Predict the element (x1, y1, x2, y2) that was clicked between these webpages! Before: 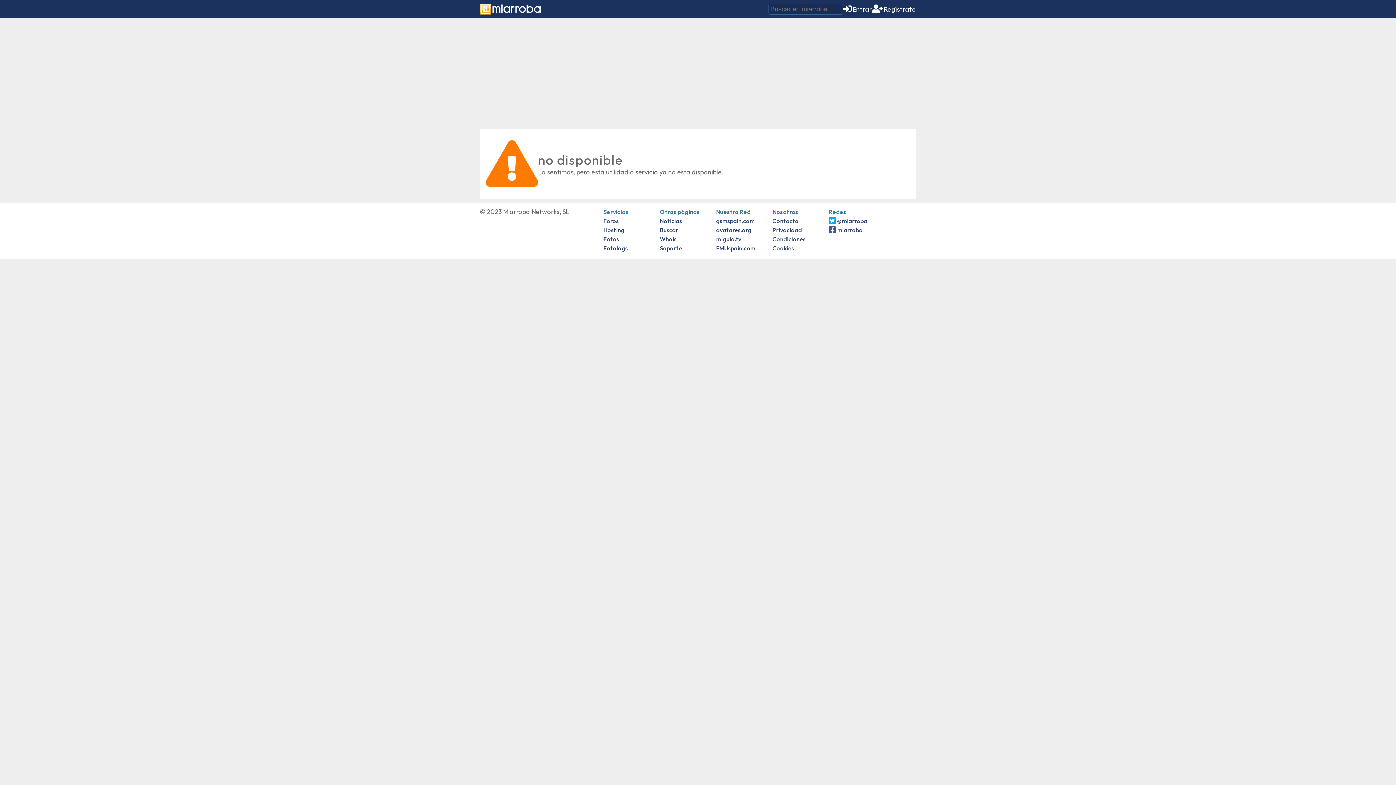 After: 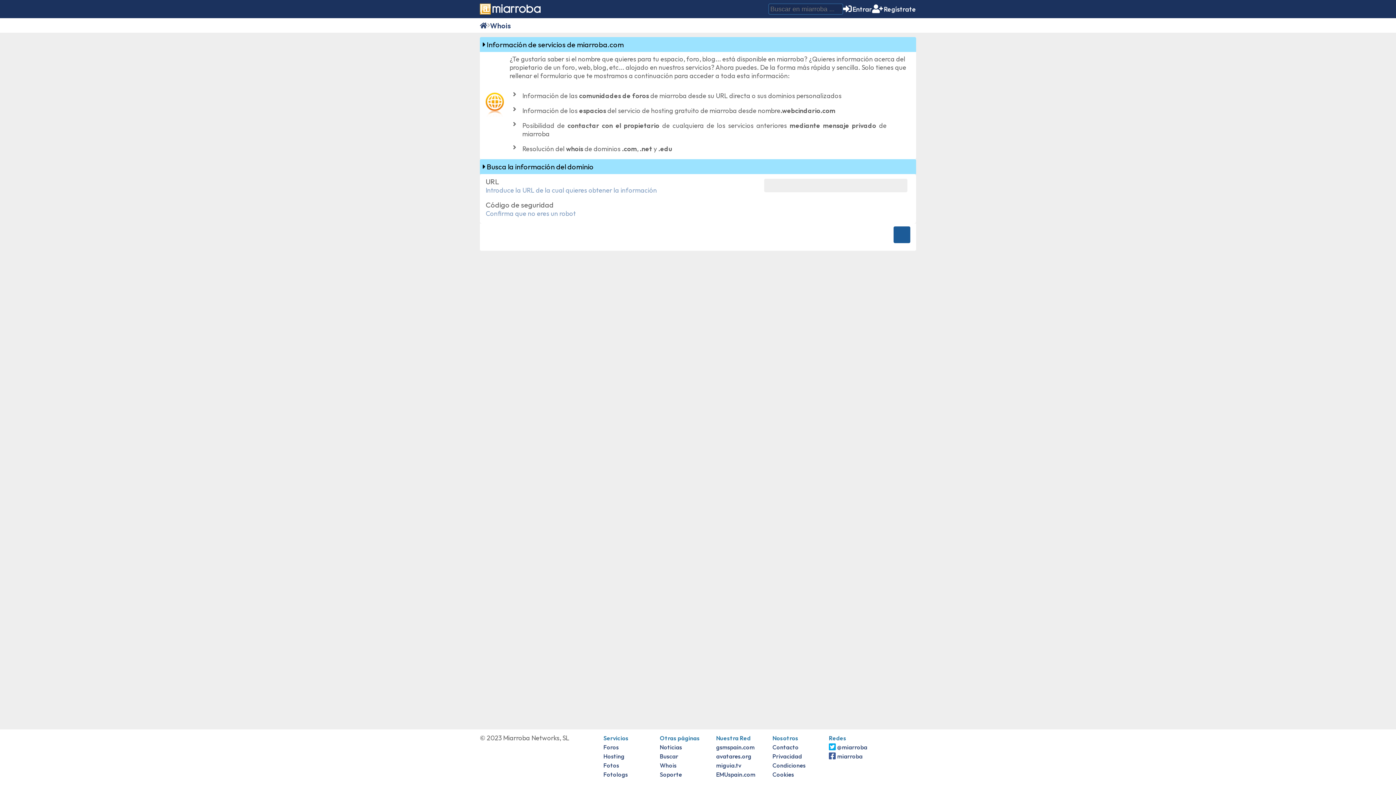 Action: bbox: (660, 235, 676, 242) label: Whois